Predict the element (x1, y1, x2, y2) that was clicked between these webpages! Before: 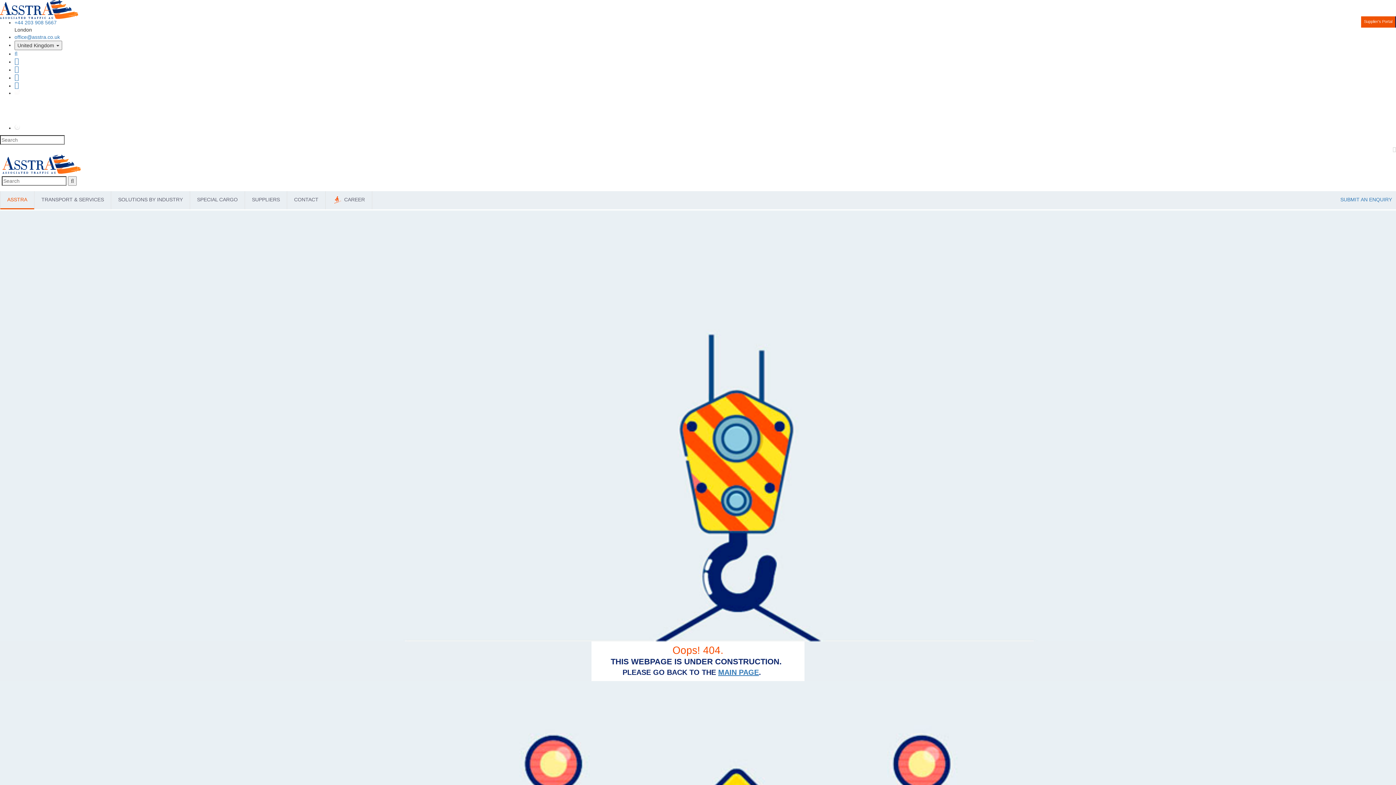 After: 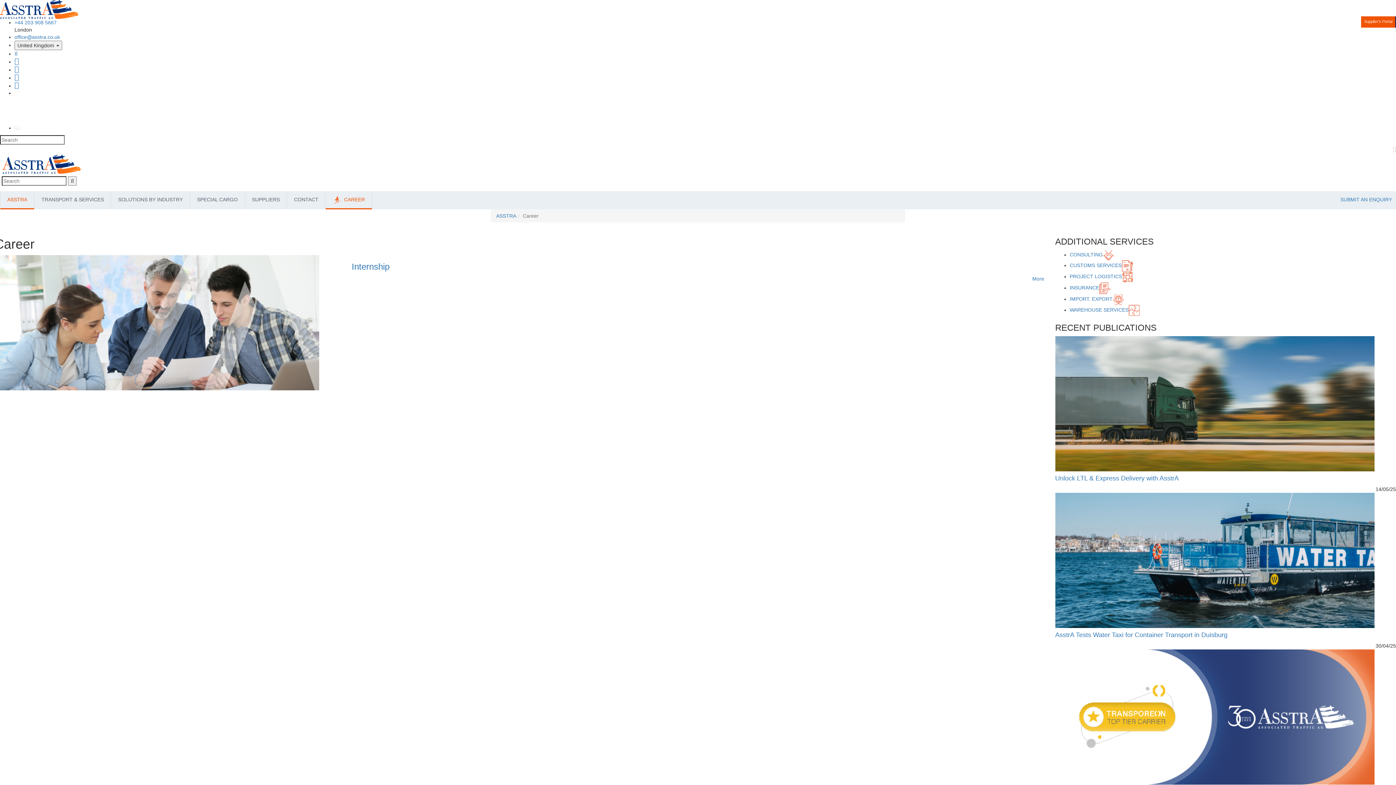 Action: label:  CAREER bbox: (325, 191, 371, 209)